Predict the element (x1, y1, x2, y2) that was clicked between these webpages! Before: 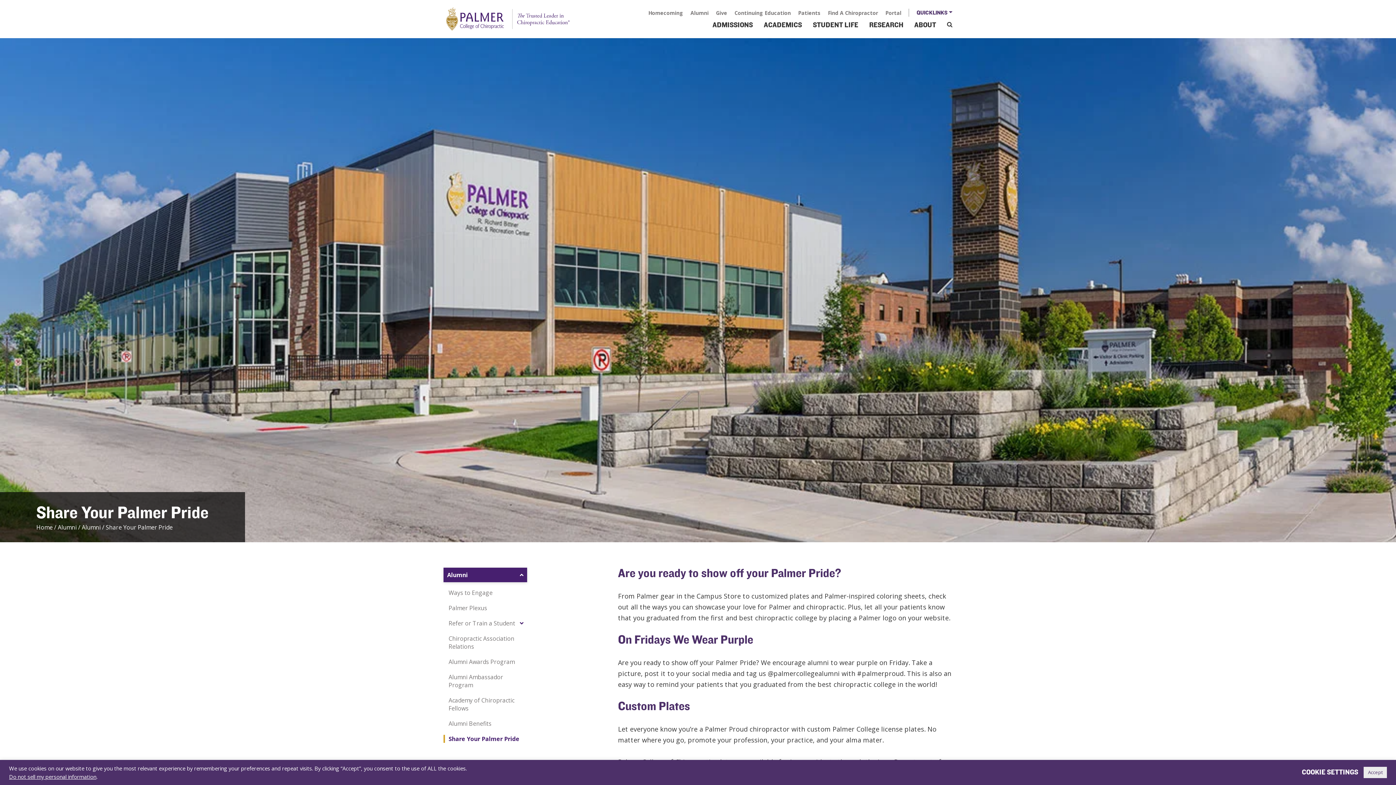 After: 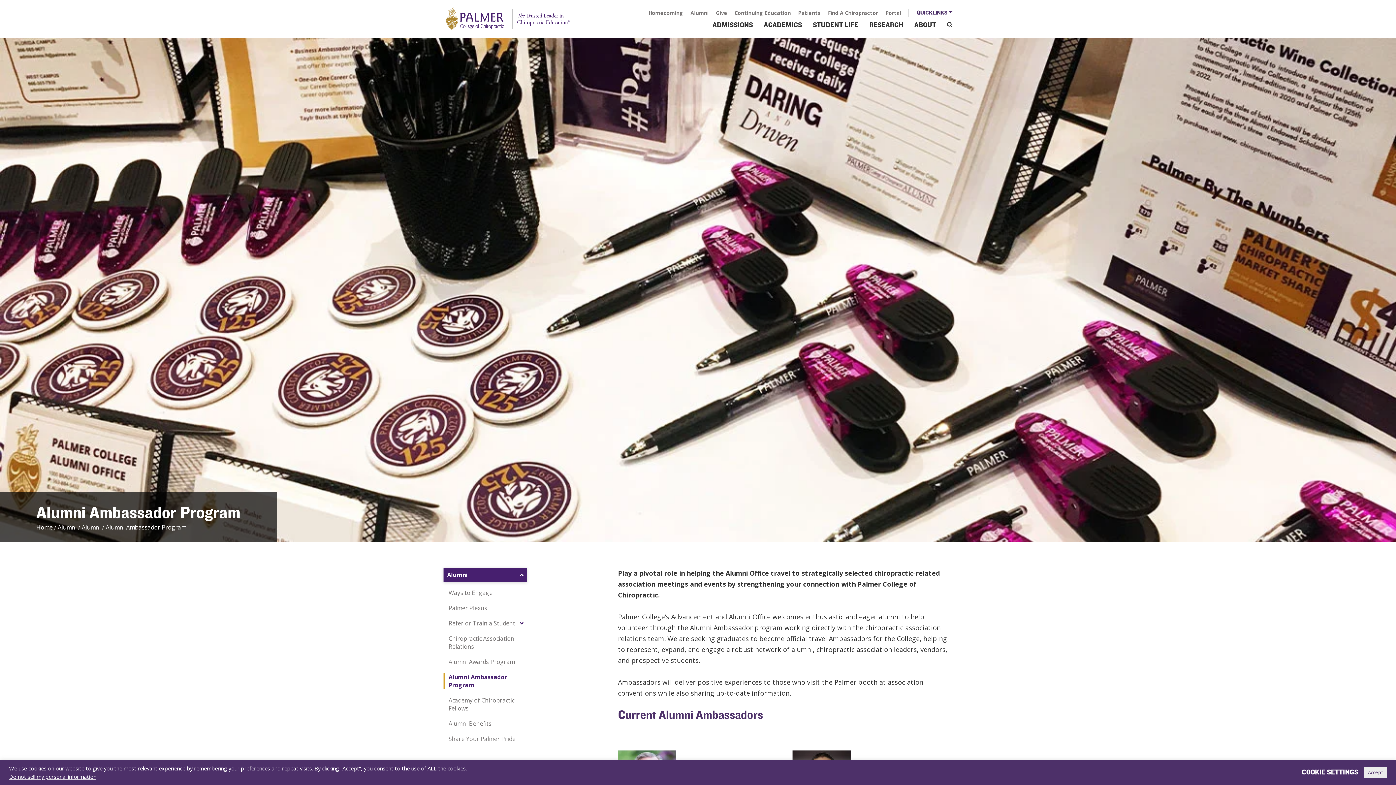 Action: label: Alumni Ambassador Program bbox: (443, 673, 527, 689)